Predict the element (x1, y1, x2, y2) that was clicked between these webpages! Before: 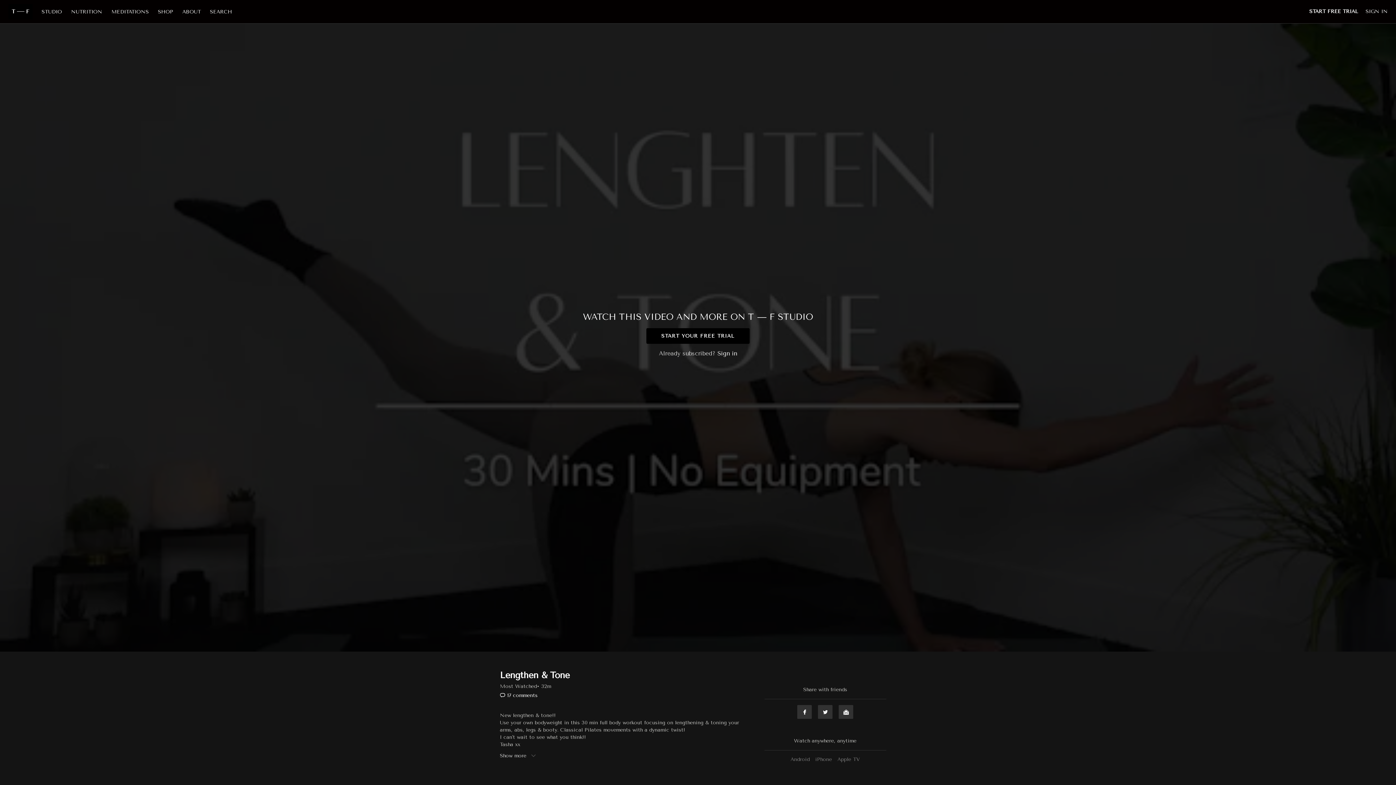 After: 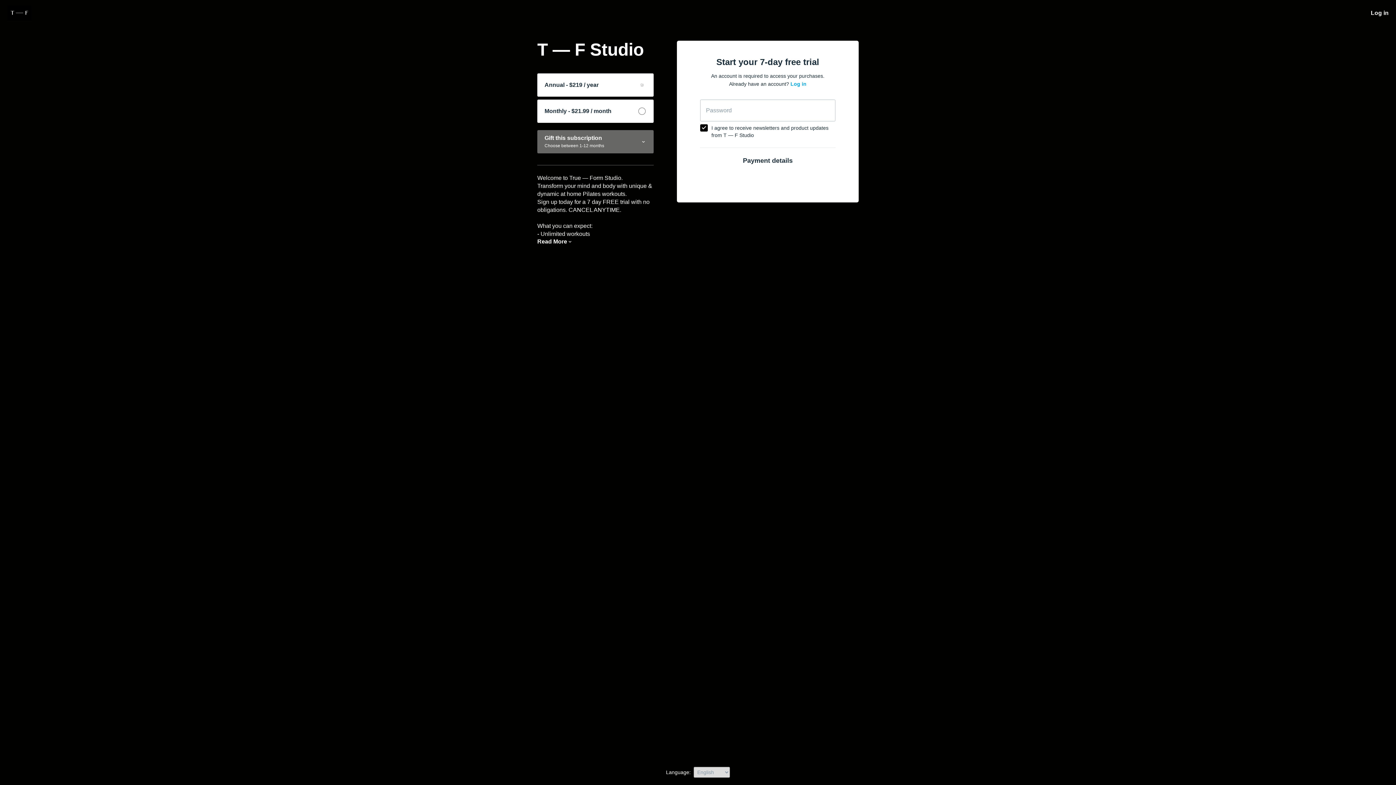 Action: bbox: (646, 328, 749, 343) label: START YOUR FREE TRIAL